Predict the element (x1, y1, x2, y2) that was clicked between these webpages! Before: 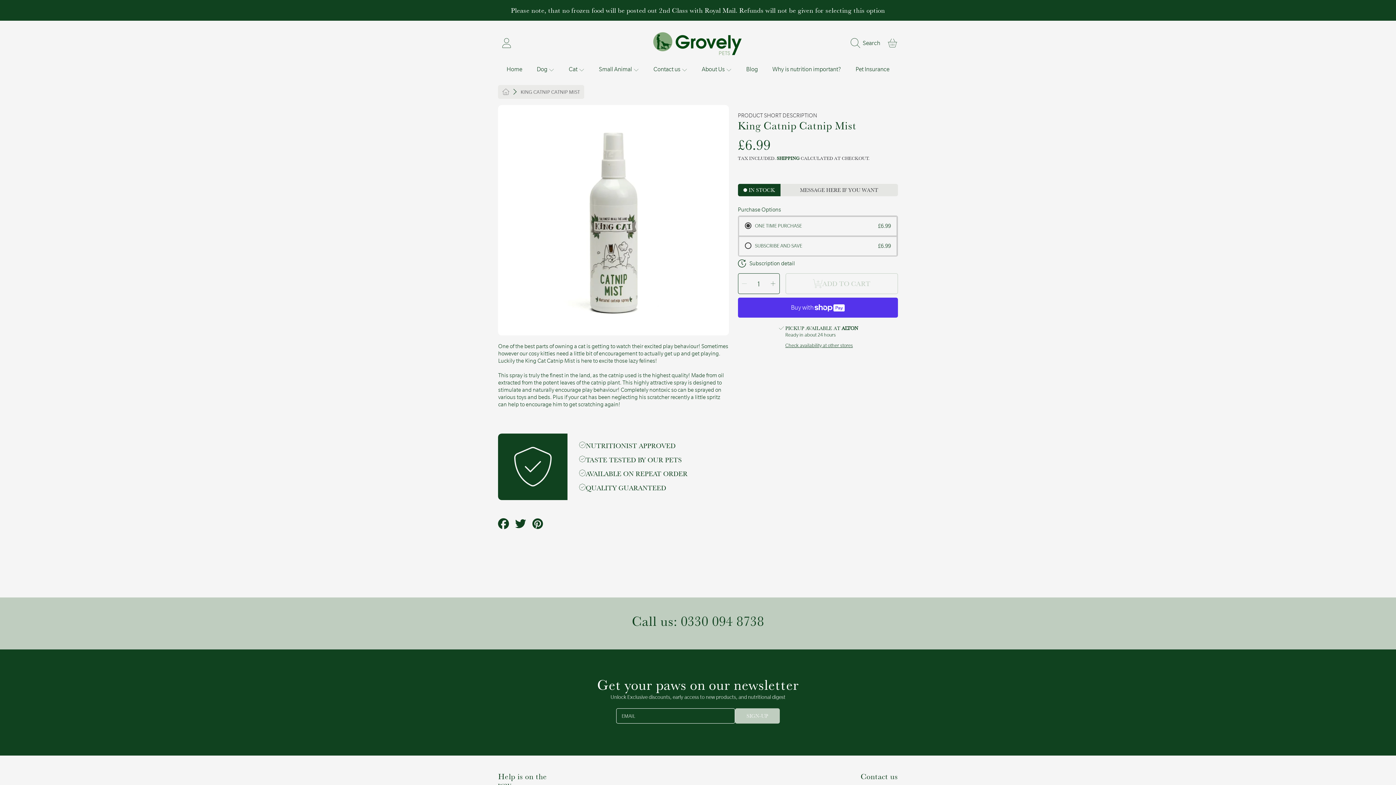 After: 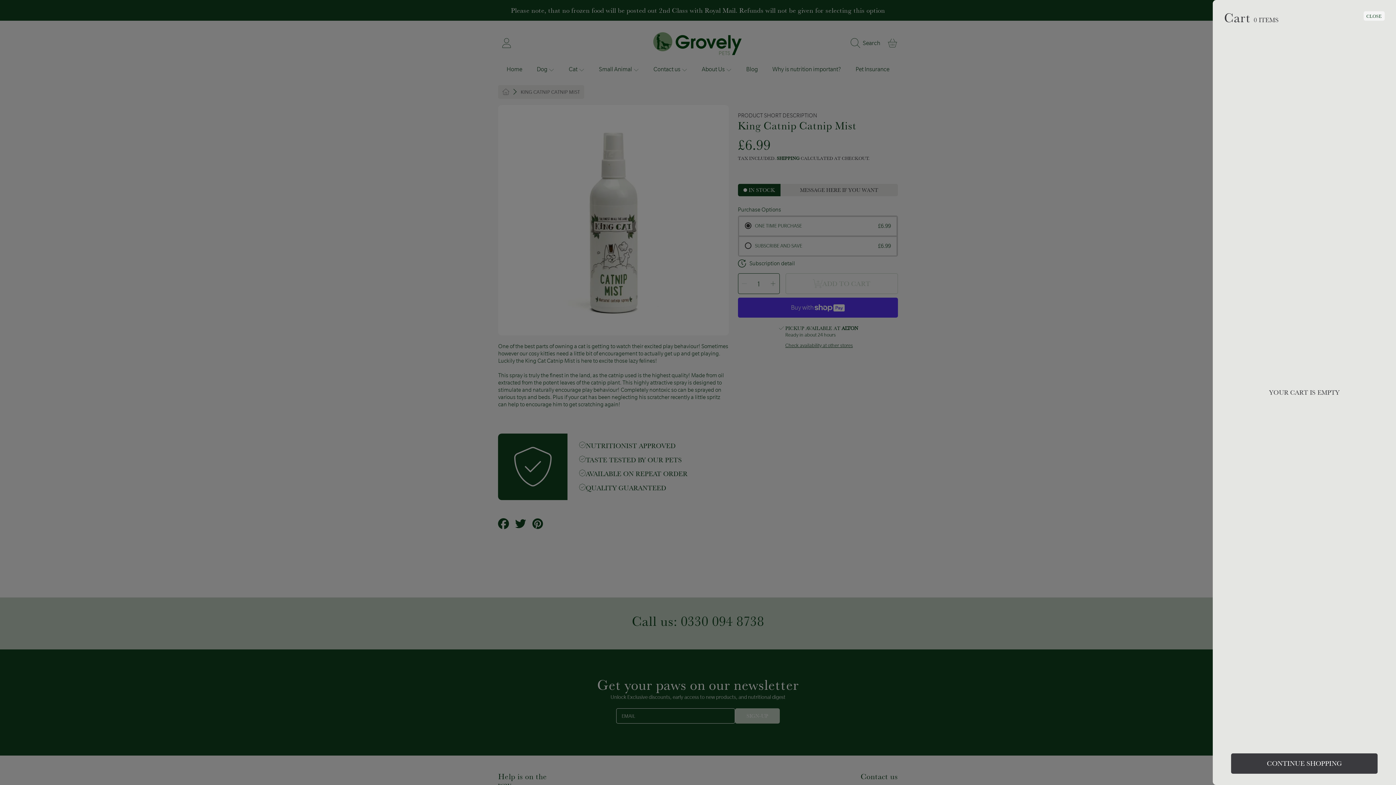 Action: bbox: (884, 34, 901, 51) label: Cart